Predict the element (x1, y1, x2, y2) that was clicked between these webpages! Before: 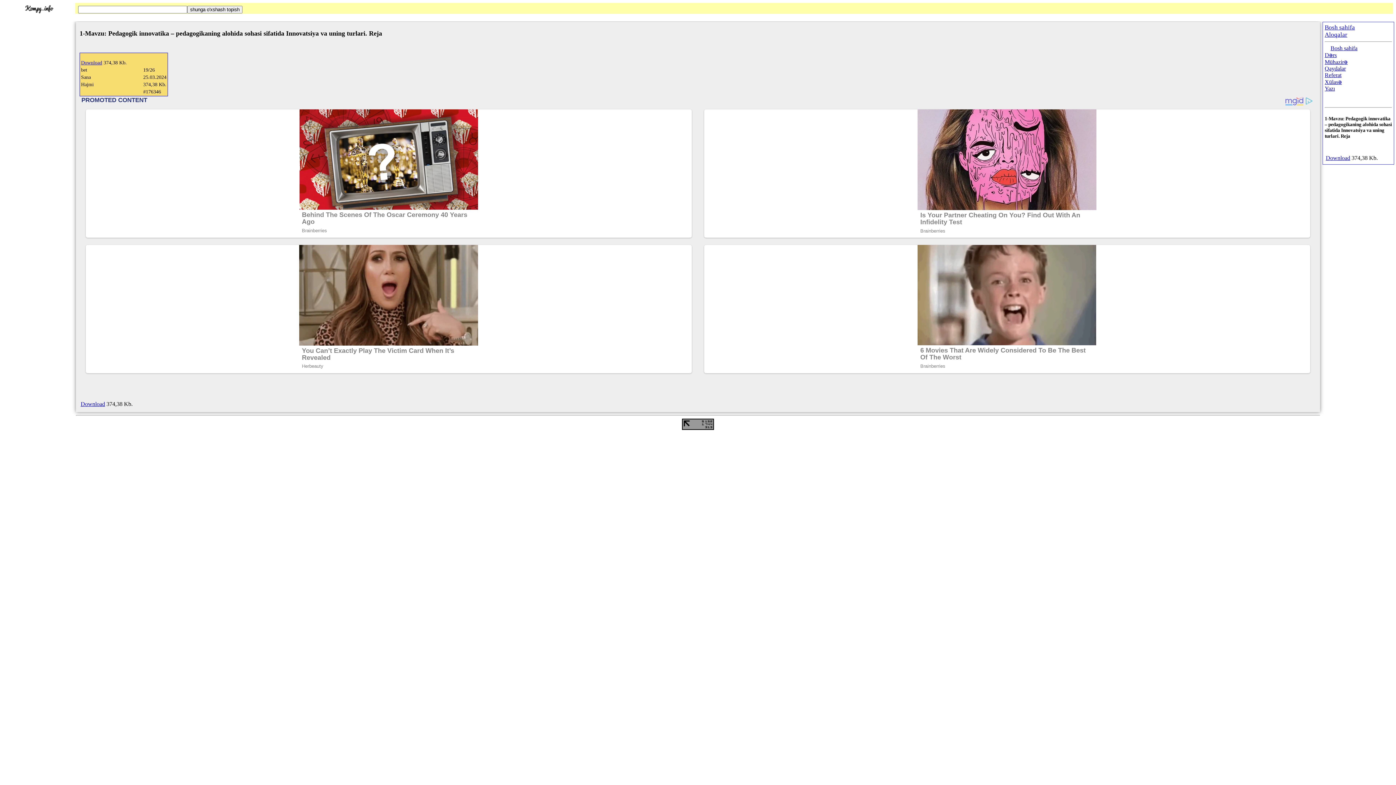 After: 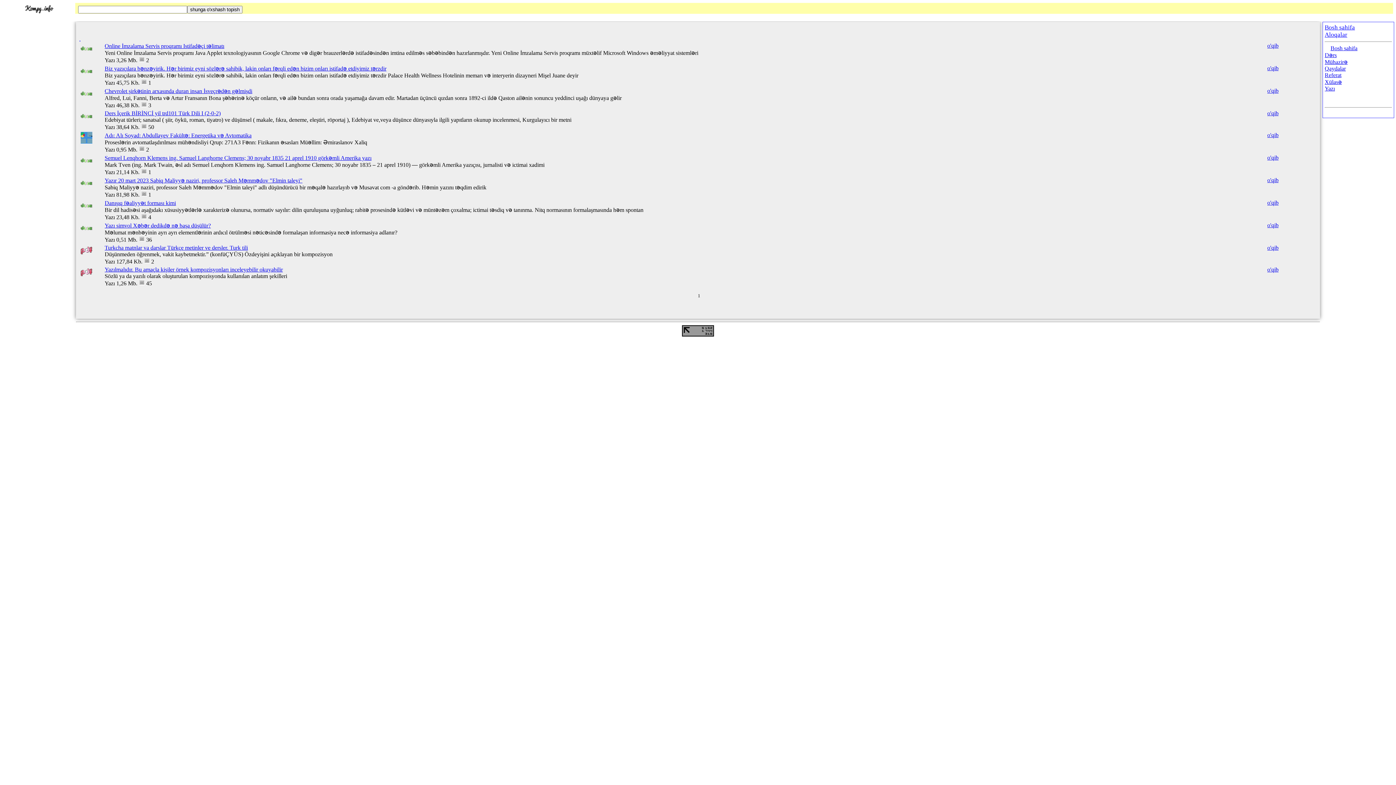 Action: label: Yazı bbox: (1325, 85, 1335, 91)